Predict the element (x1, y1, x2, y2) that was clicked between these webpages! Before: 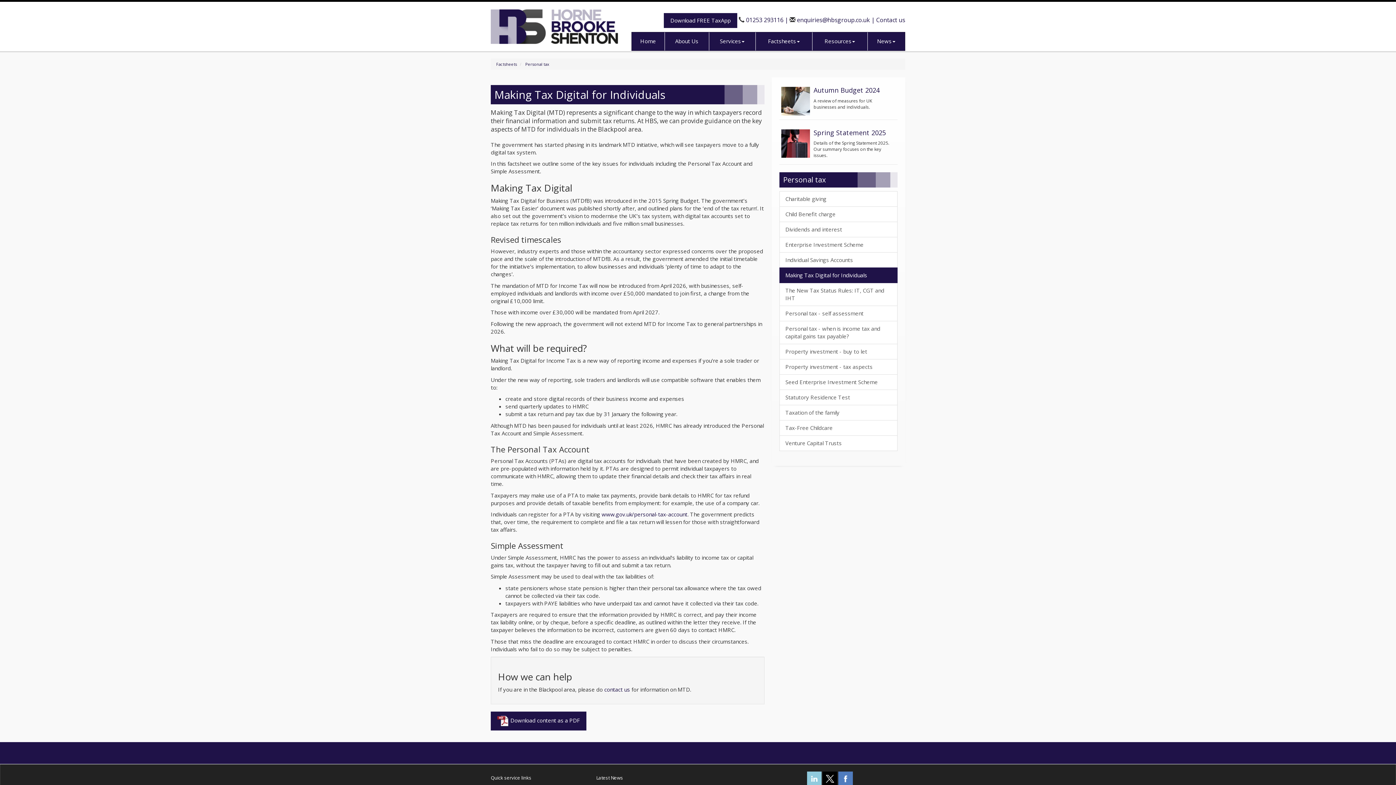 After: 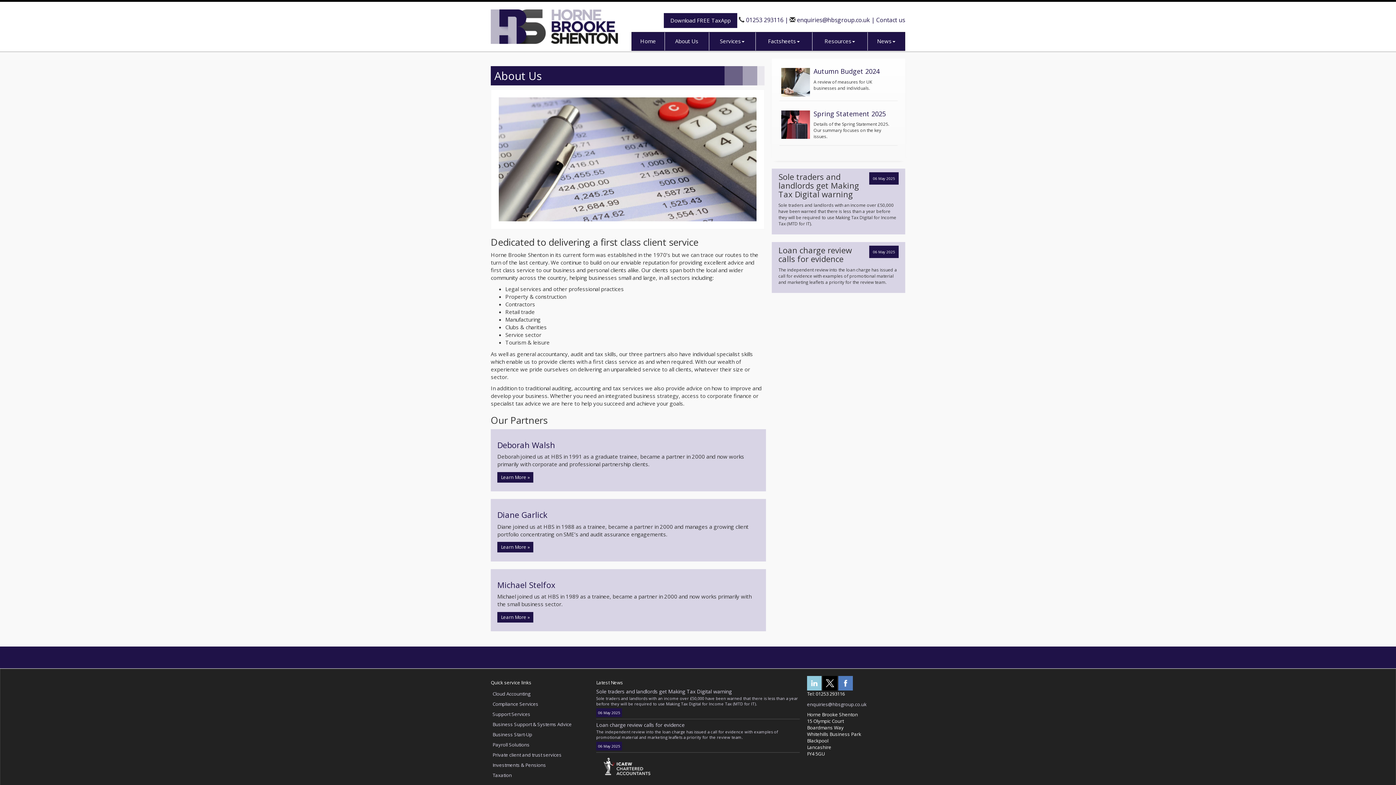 Action: bbox: (664, 32, 708, 50) label: About Us